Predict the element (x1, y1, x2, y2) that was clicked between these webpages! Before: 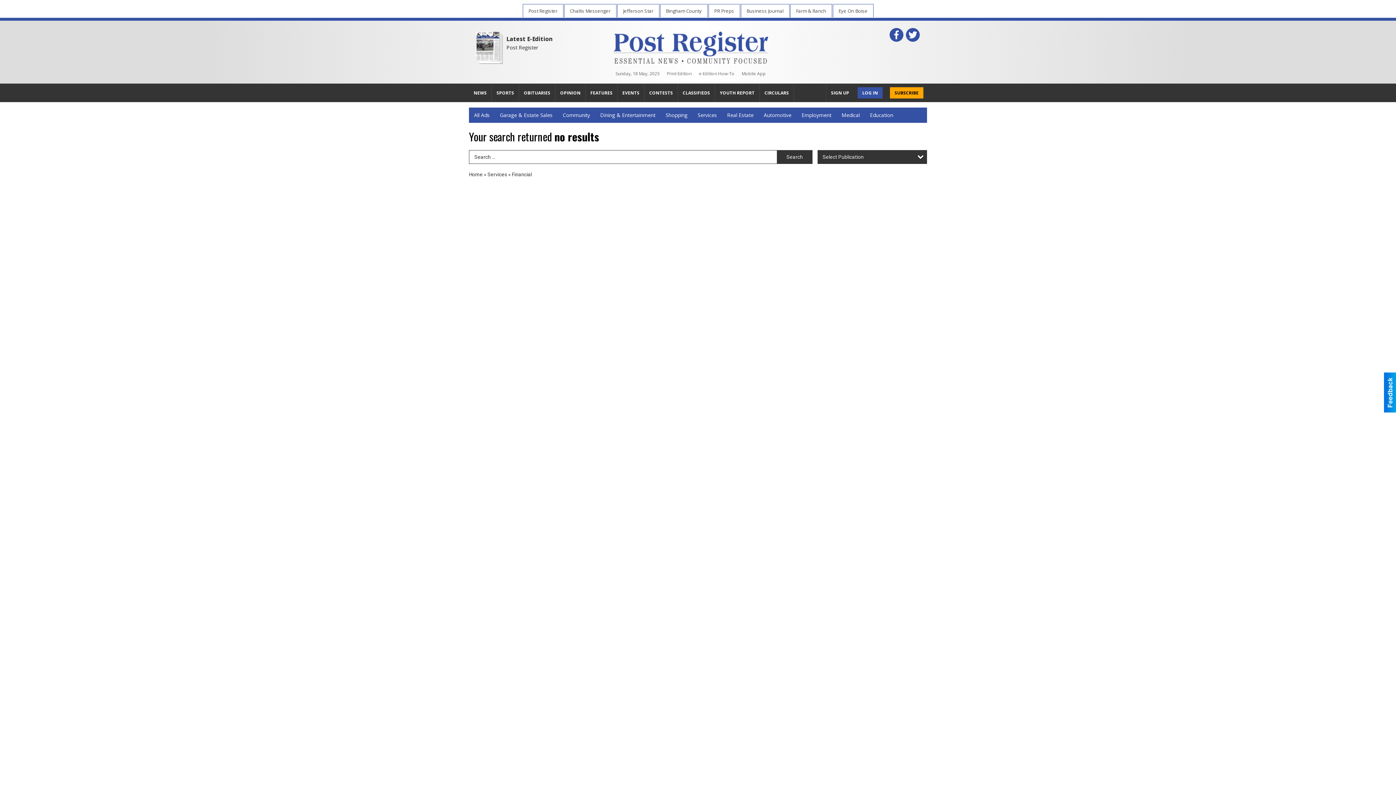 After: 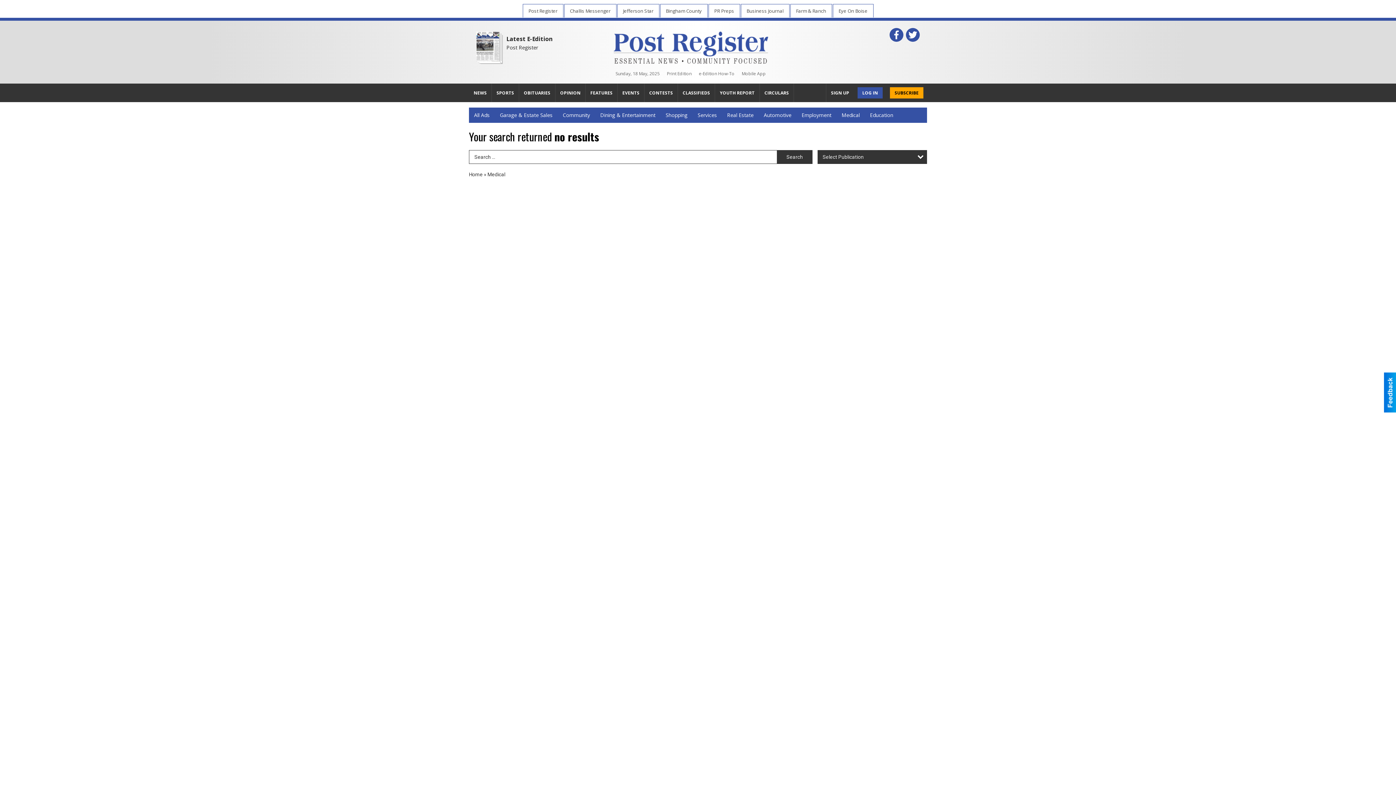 Action: bbox: (836, 107, 865, 122) label: Medical